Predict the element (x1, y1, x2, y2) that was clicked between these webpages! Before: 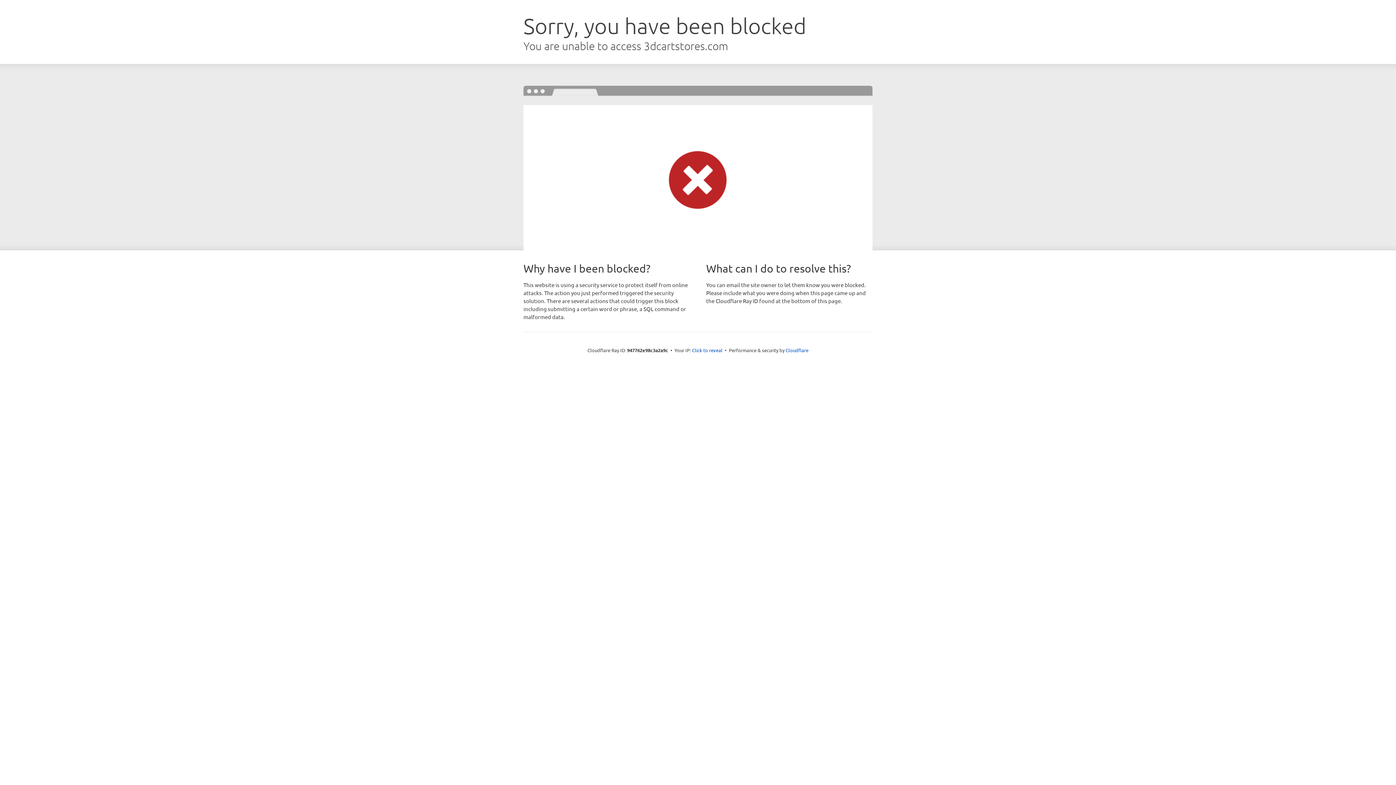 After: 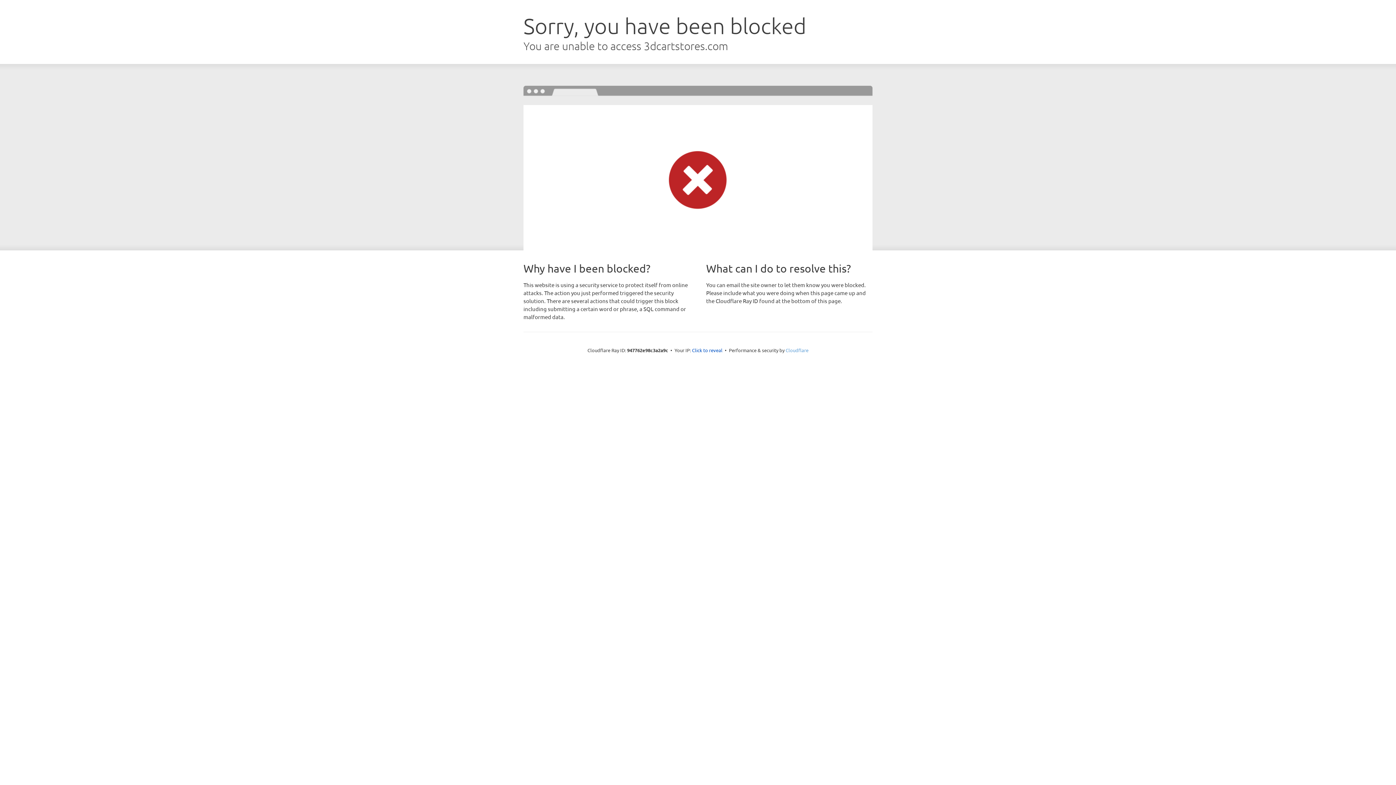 Action: bbox: (785, 347, 808, 353) label: Cloudflare